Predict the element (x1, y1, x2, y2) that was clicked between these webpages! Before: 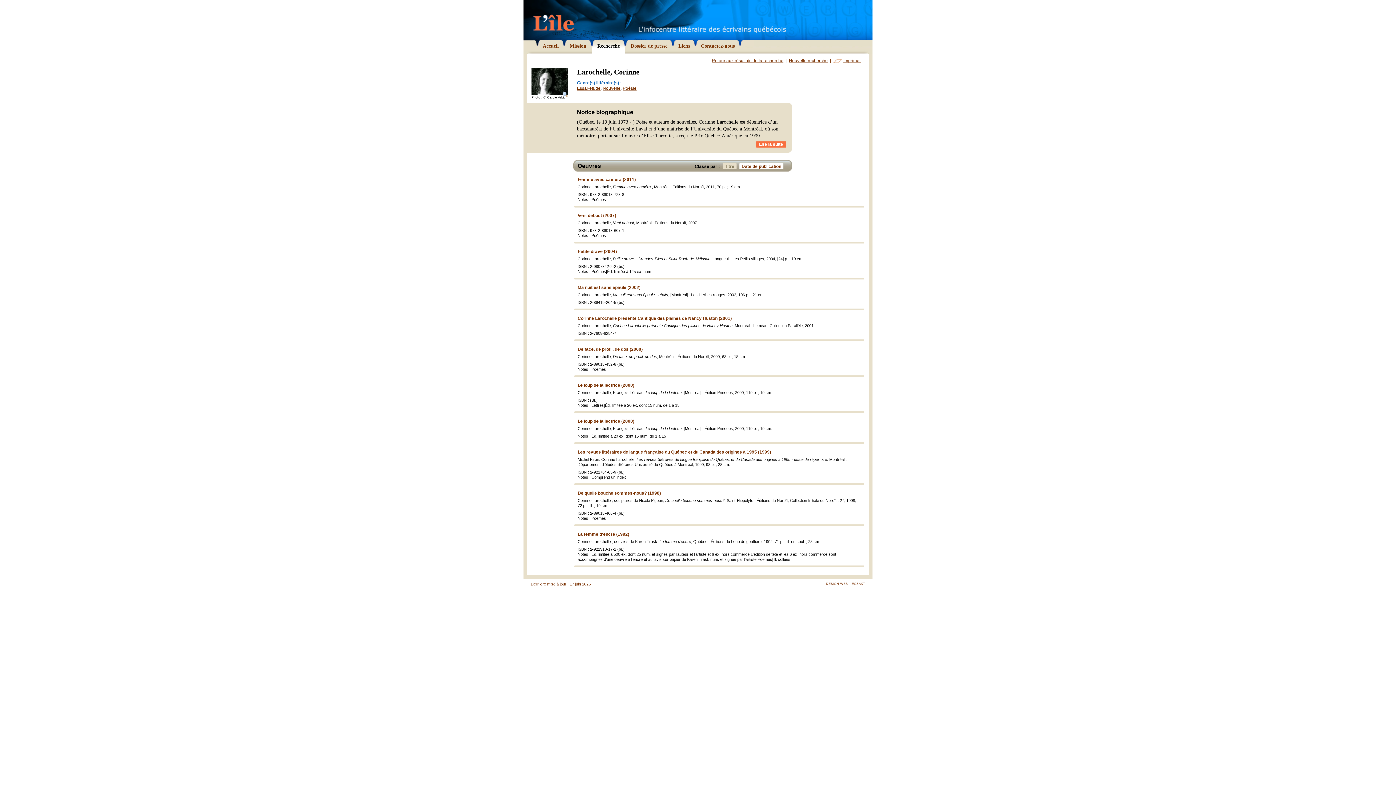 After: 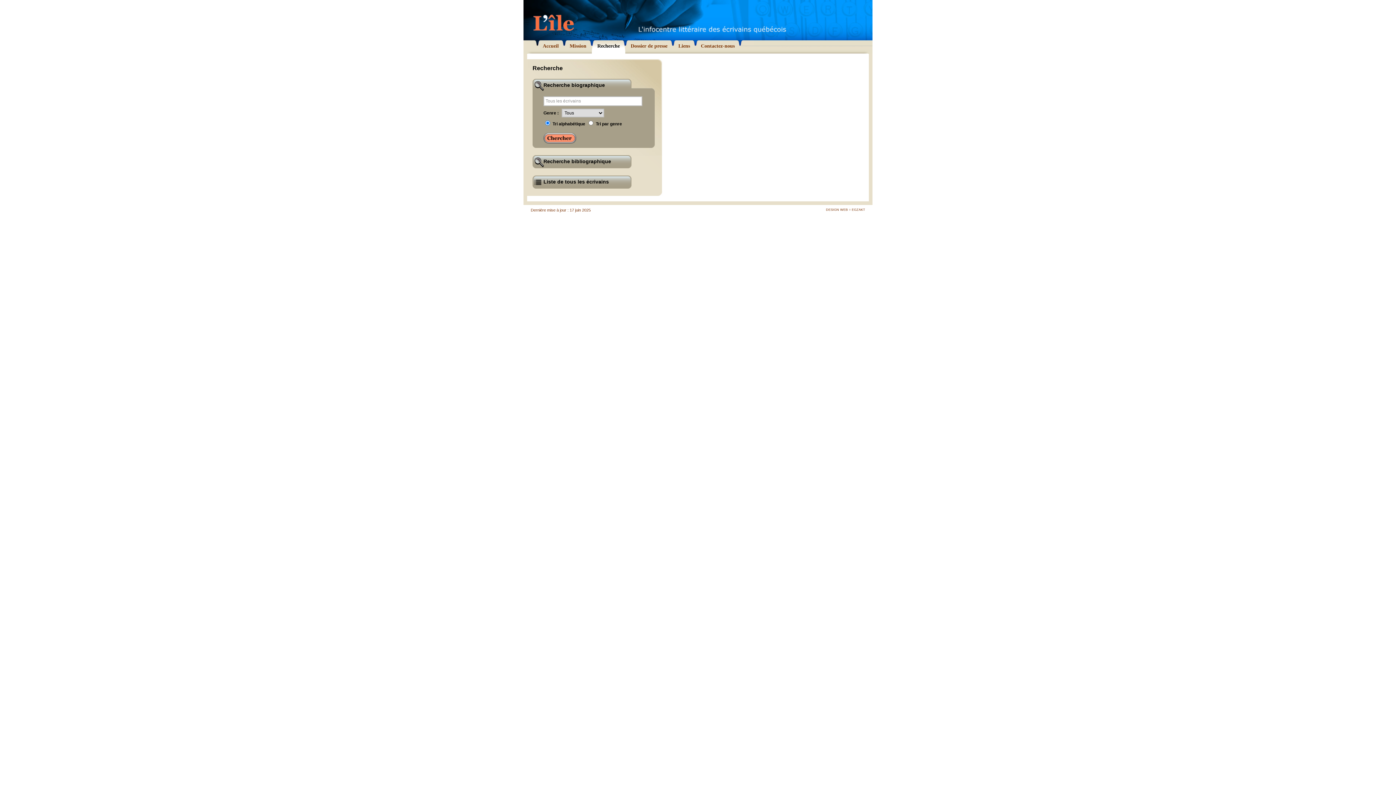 Action: bbox: (602, 85, 620, 90) label: Nouvelle